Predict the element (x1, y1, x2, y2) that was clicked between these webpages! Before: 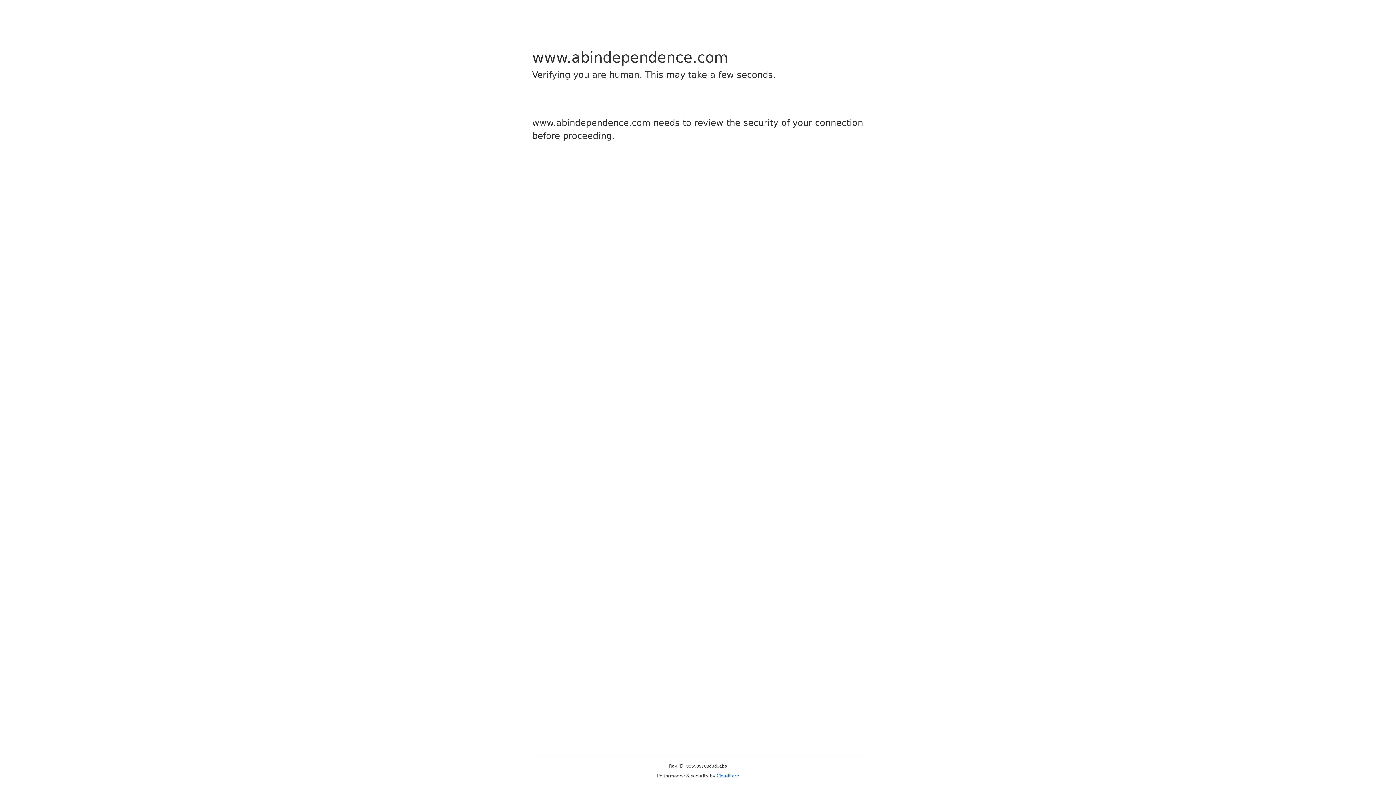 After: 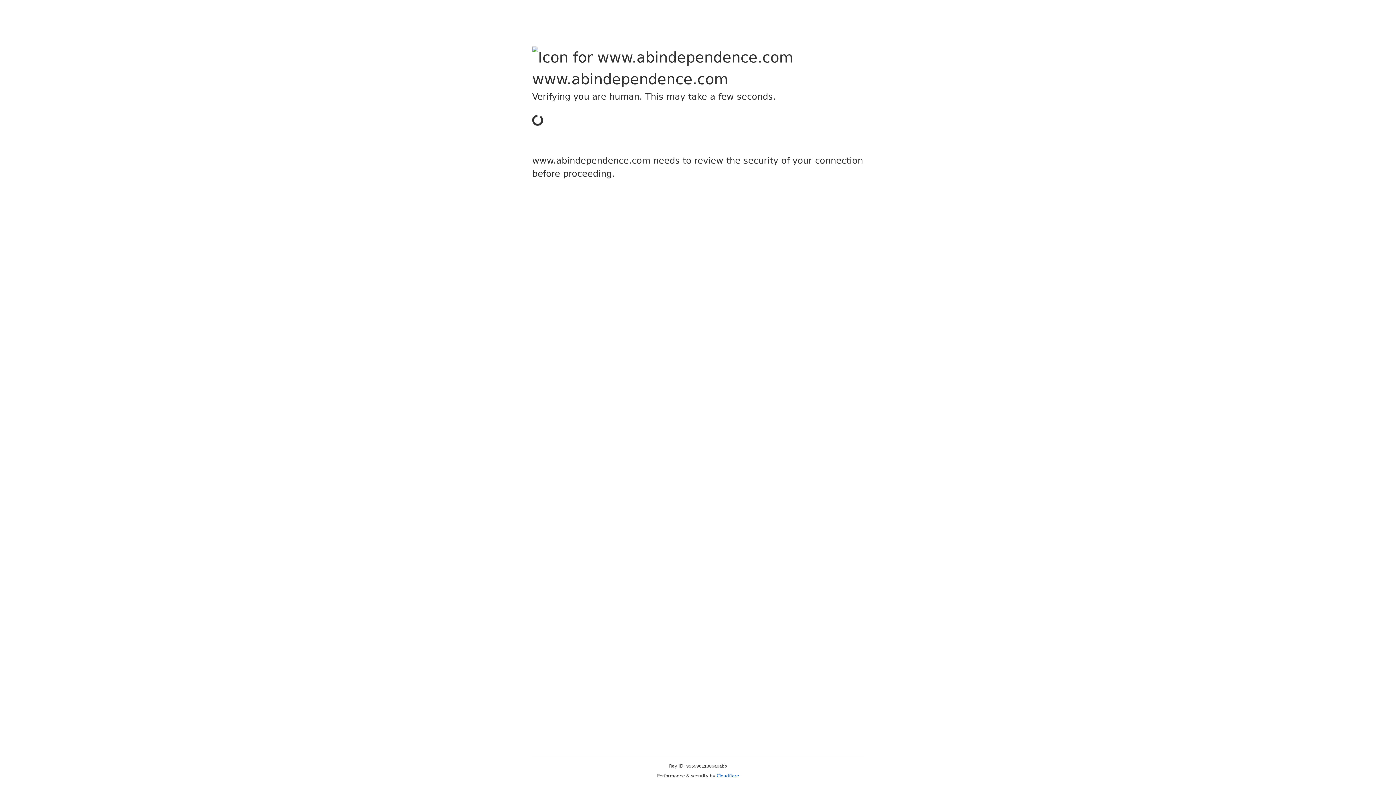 Action: bbox: (716, 773, 739, 778) label: Cloudflare